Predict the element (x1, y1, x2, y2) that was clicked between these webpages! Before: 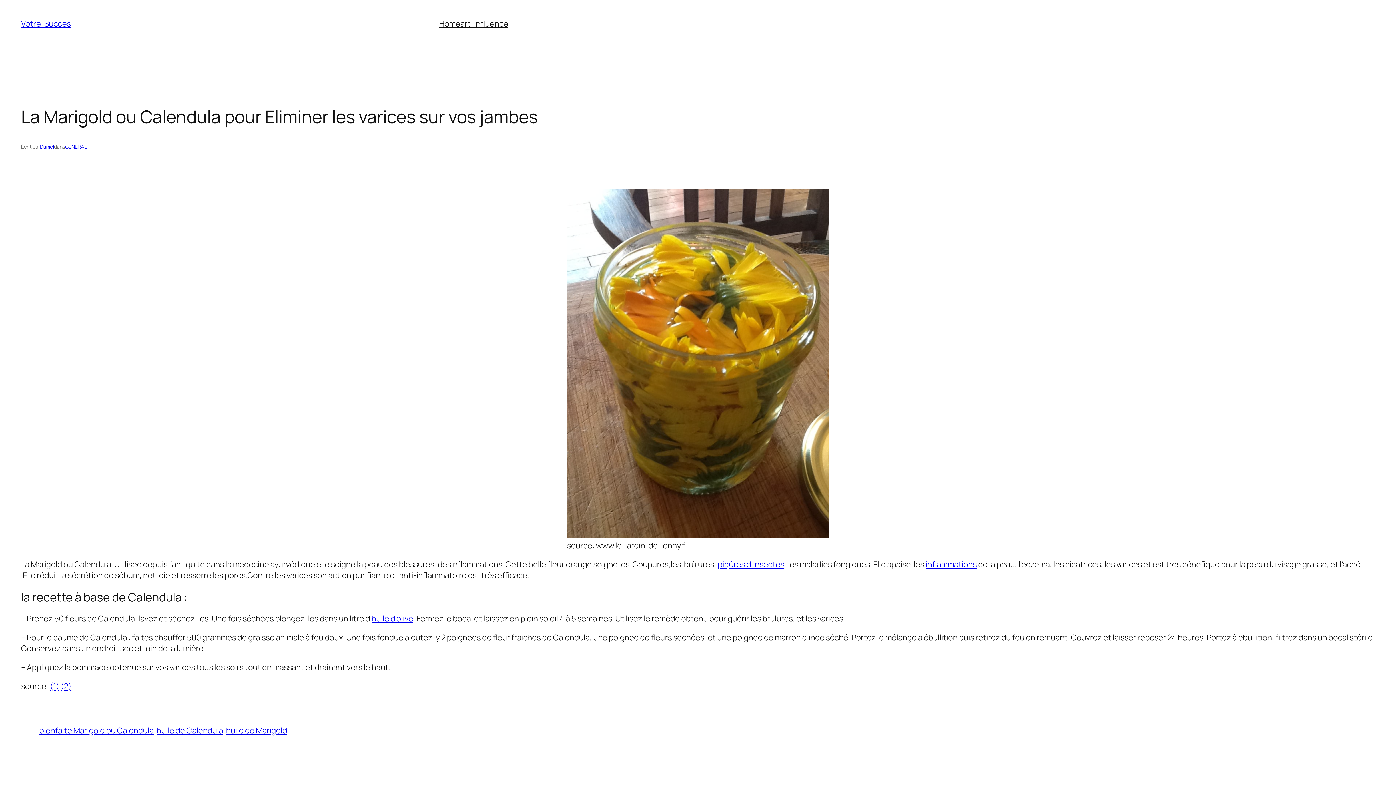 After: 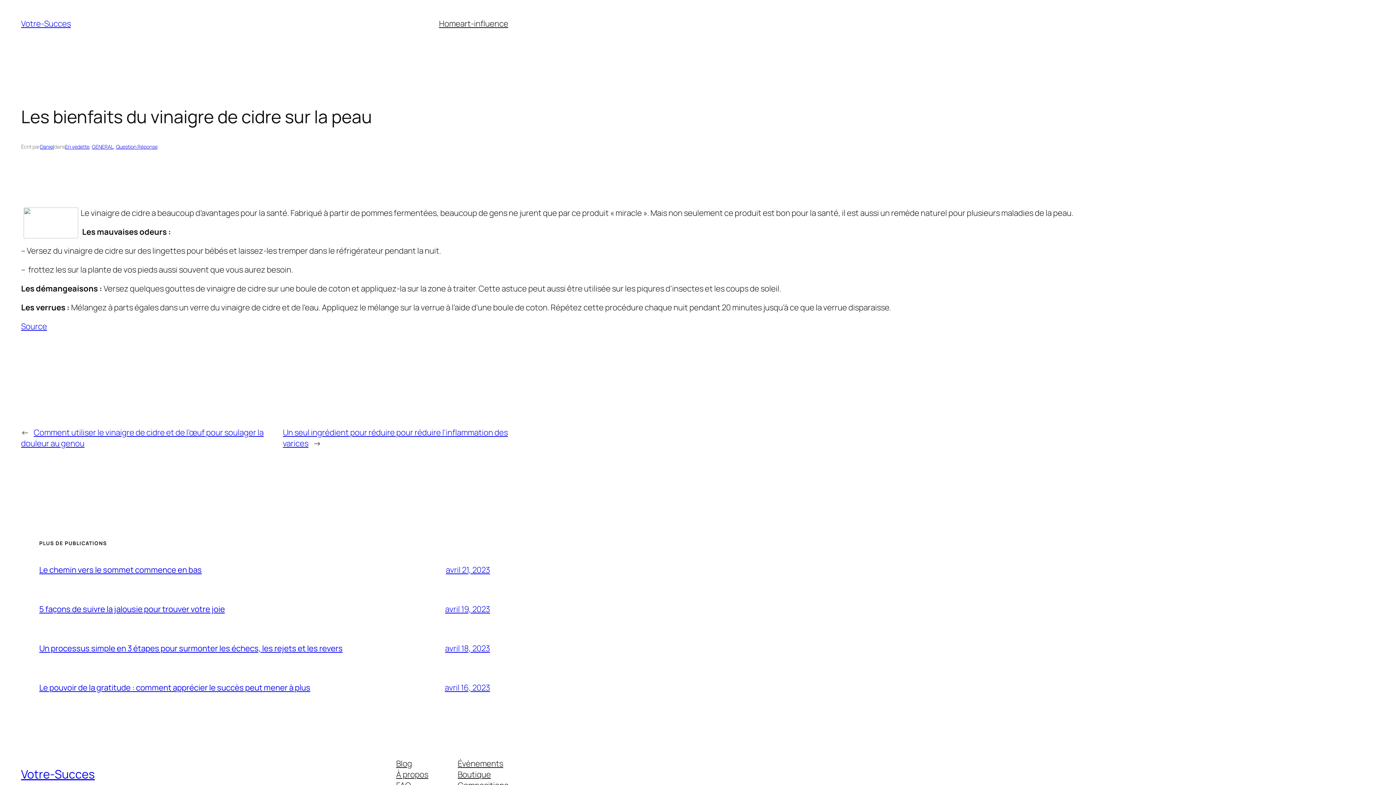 Action: bbox: (717, 559, 784, 570) label: piqûres d’insectes